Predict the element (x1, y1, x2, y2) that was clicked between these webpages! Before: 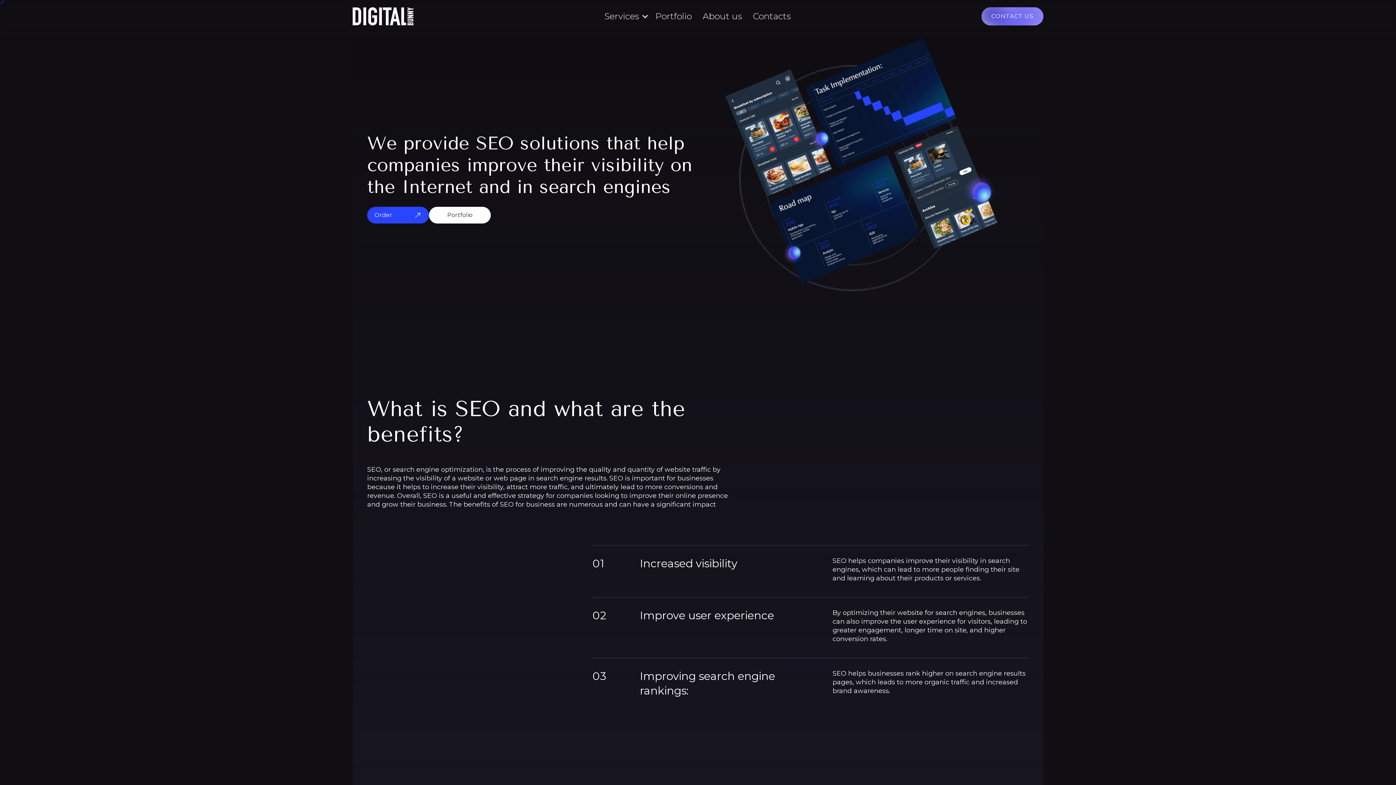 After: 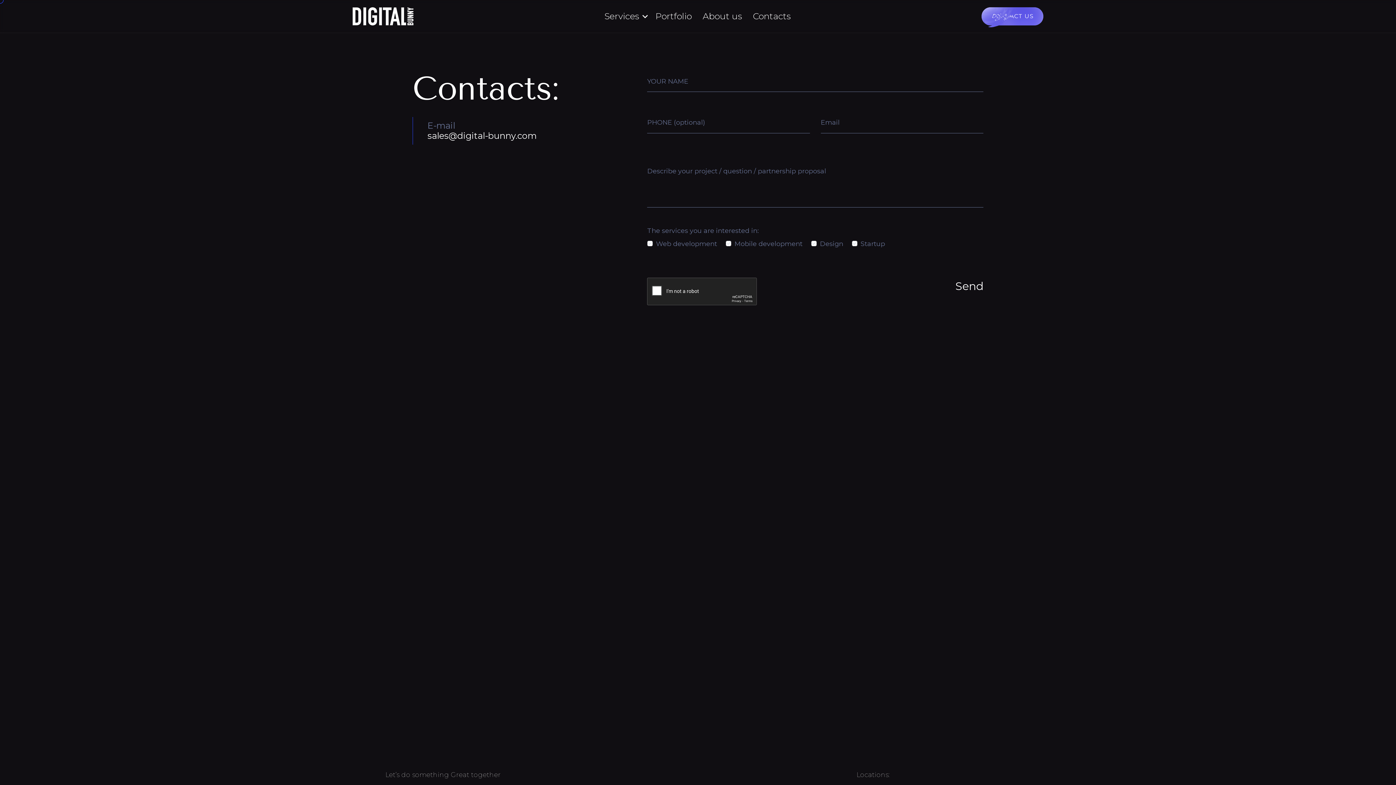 Action: bbox: (747, 0, 796, 32) label: Contacts